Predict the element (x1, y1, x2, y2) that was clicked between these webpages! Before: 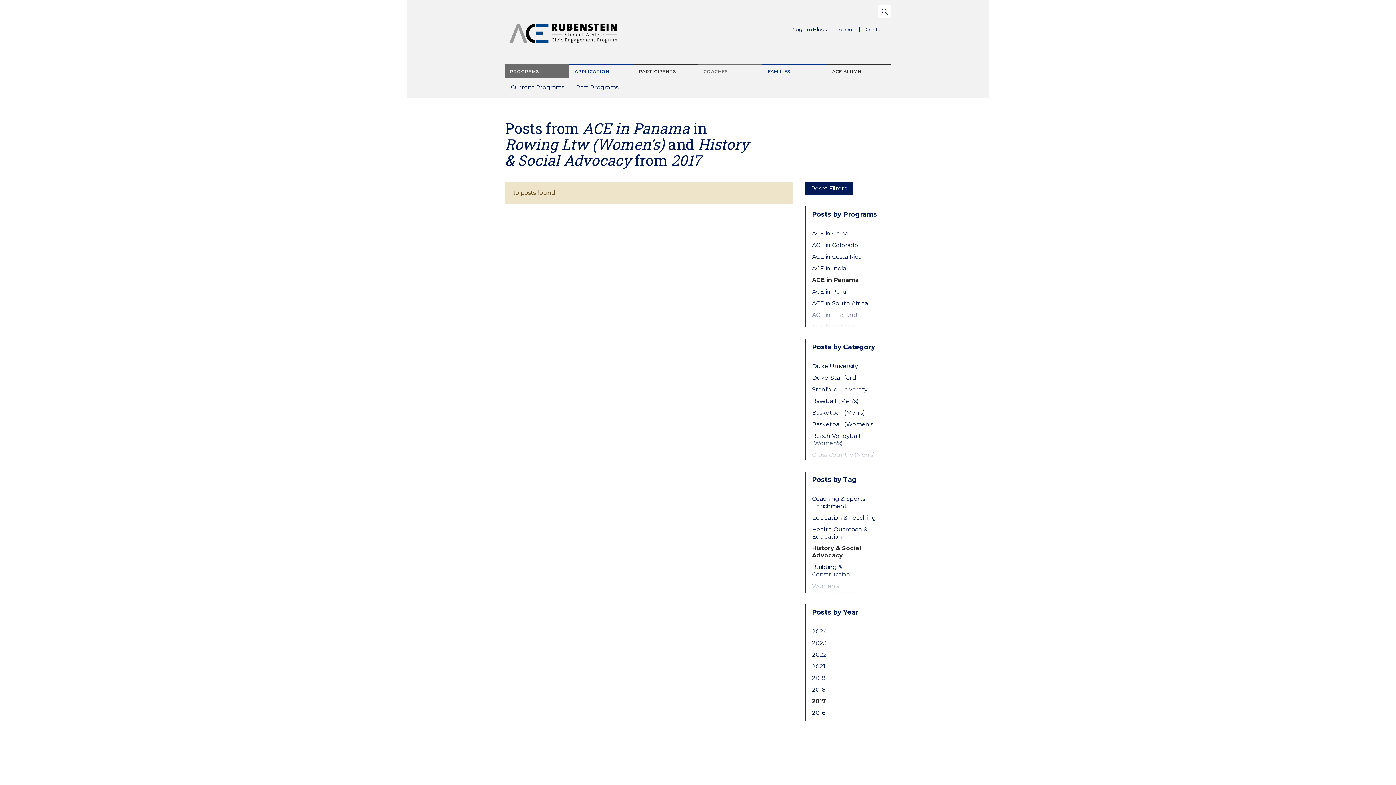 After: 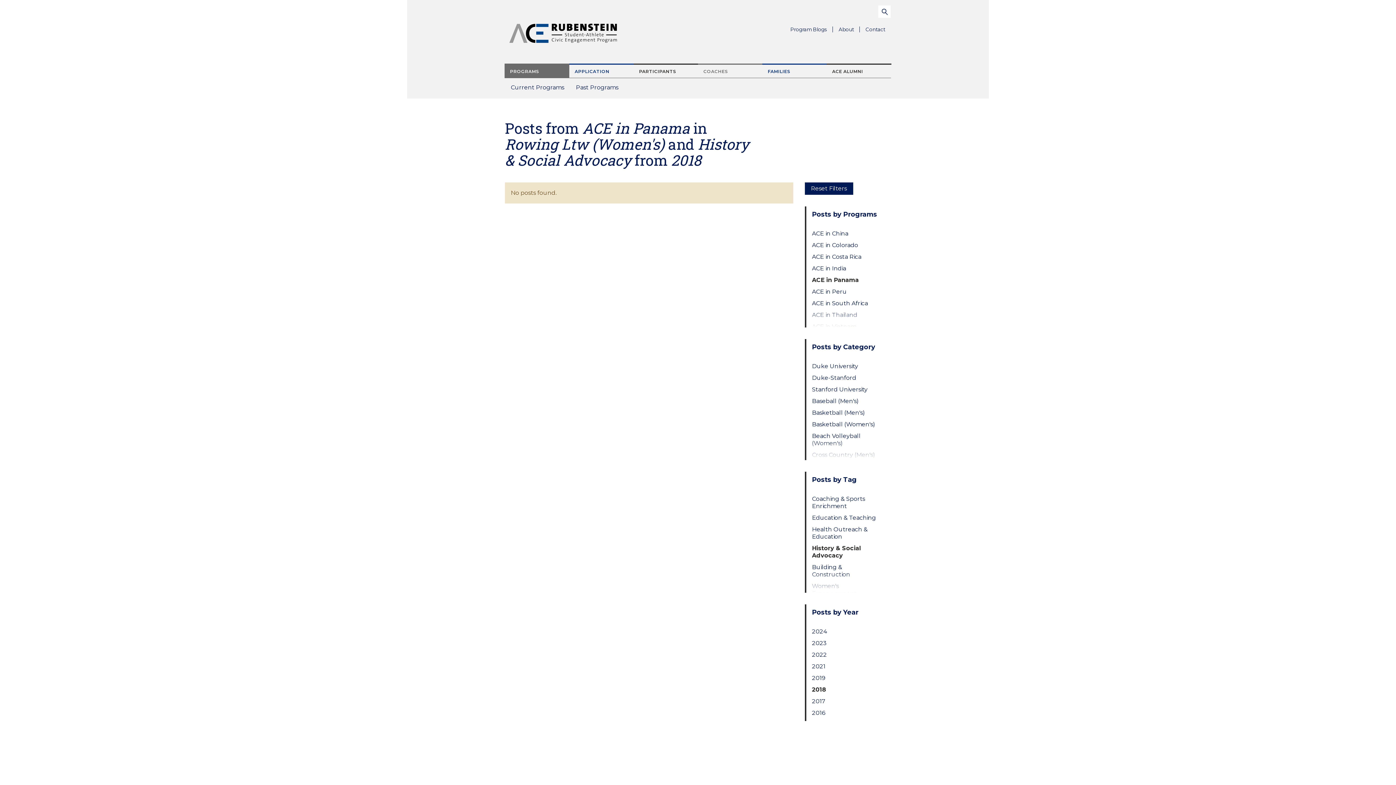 Action: label: 2018 bbox: (812, 686, 879, 693)